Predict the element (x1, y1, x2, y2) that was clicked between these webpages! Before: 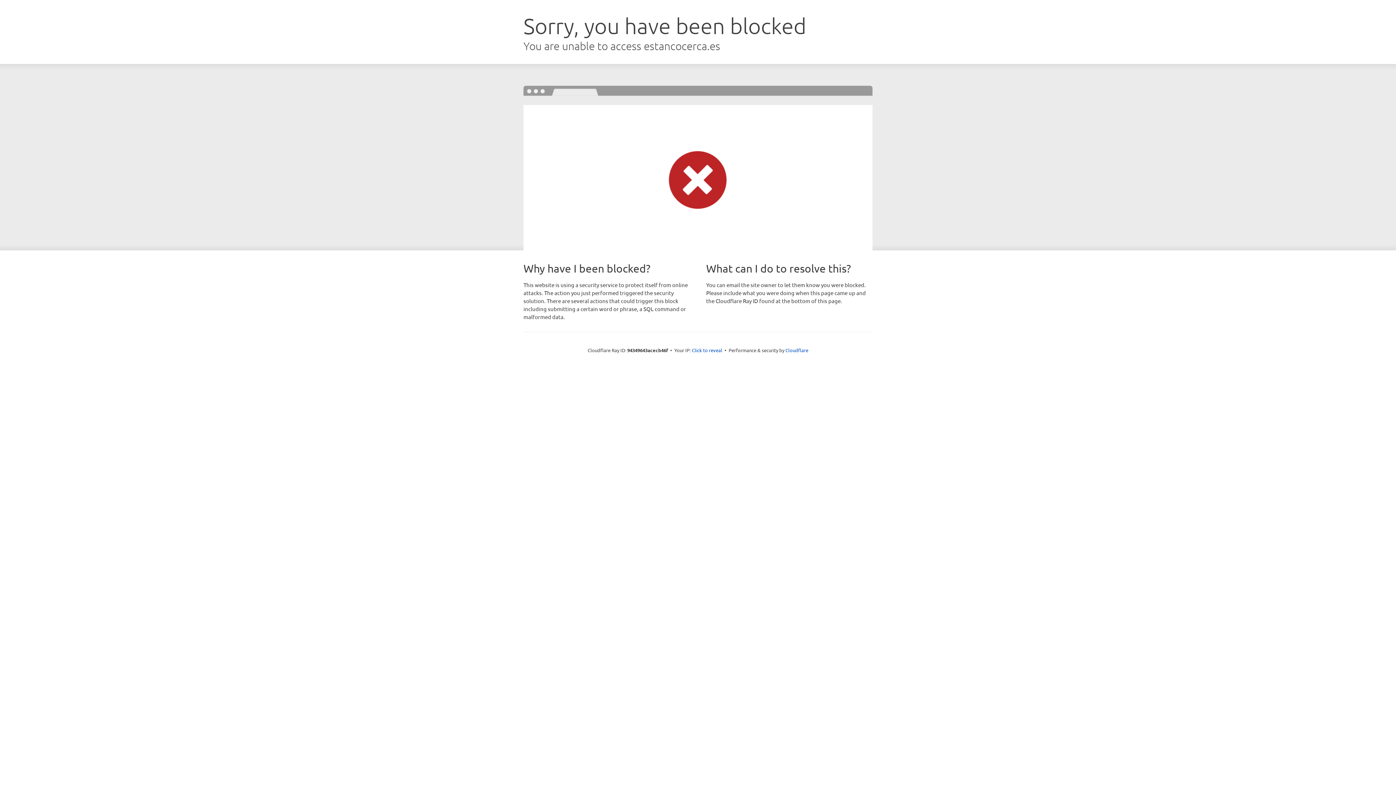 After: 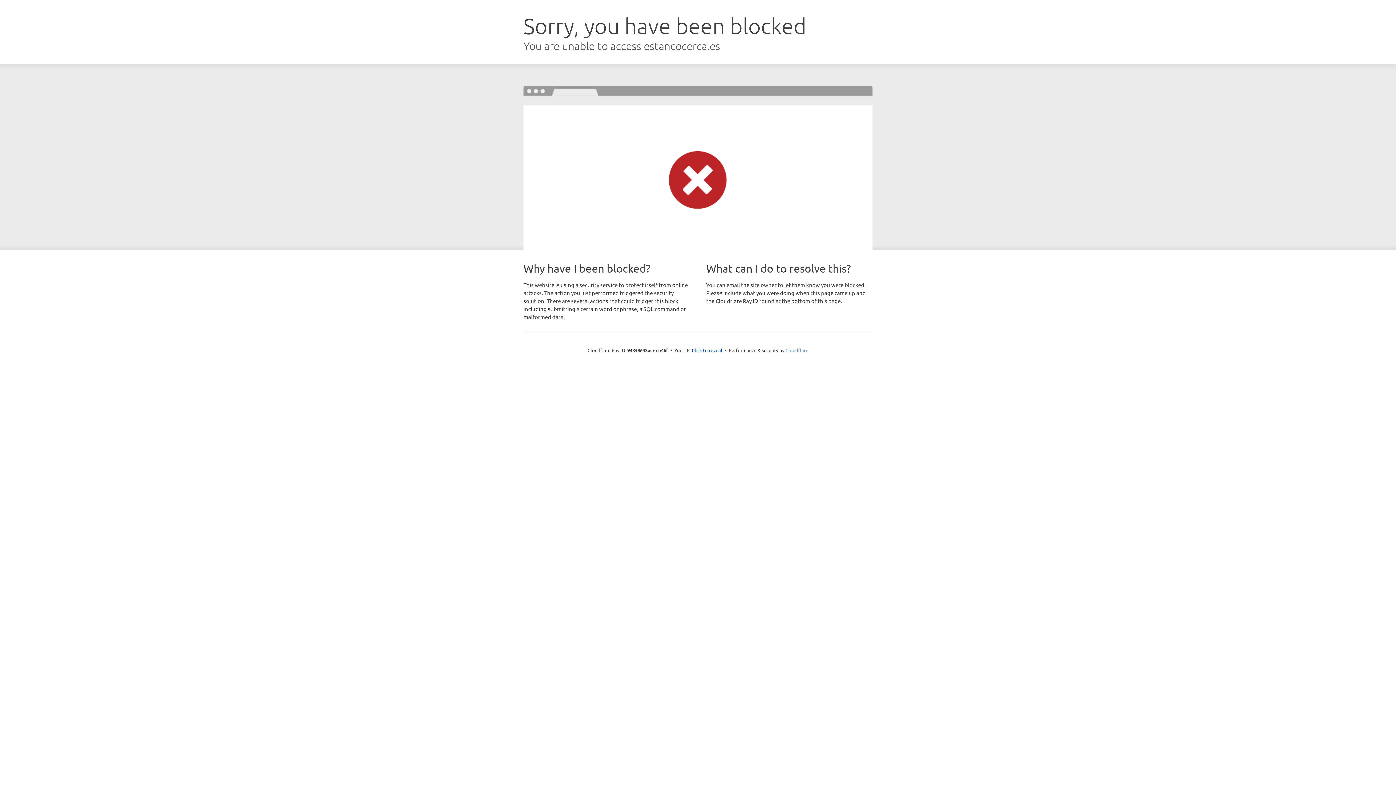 Action: label: Cloudflare bbox: (785, 347, 808, 353)